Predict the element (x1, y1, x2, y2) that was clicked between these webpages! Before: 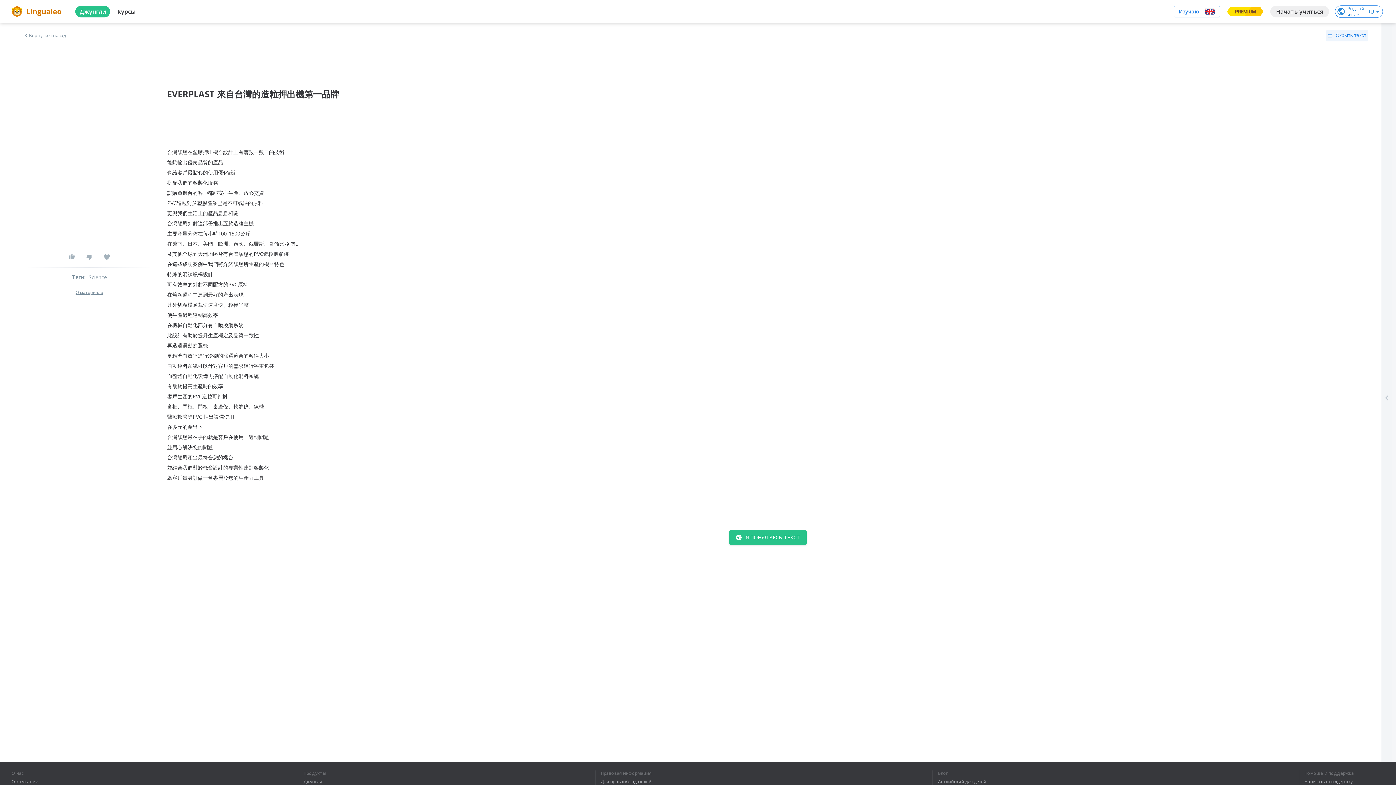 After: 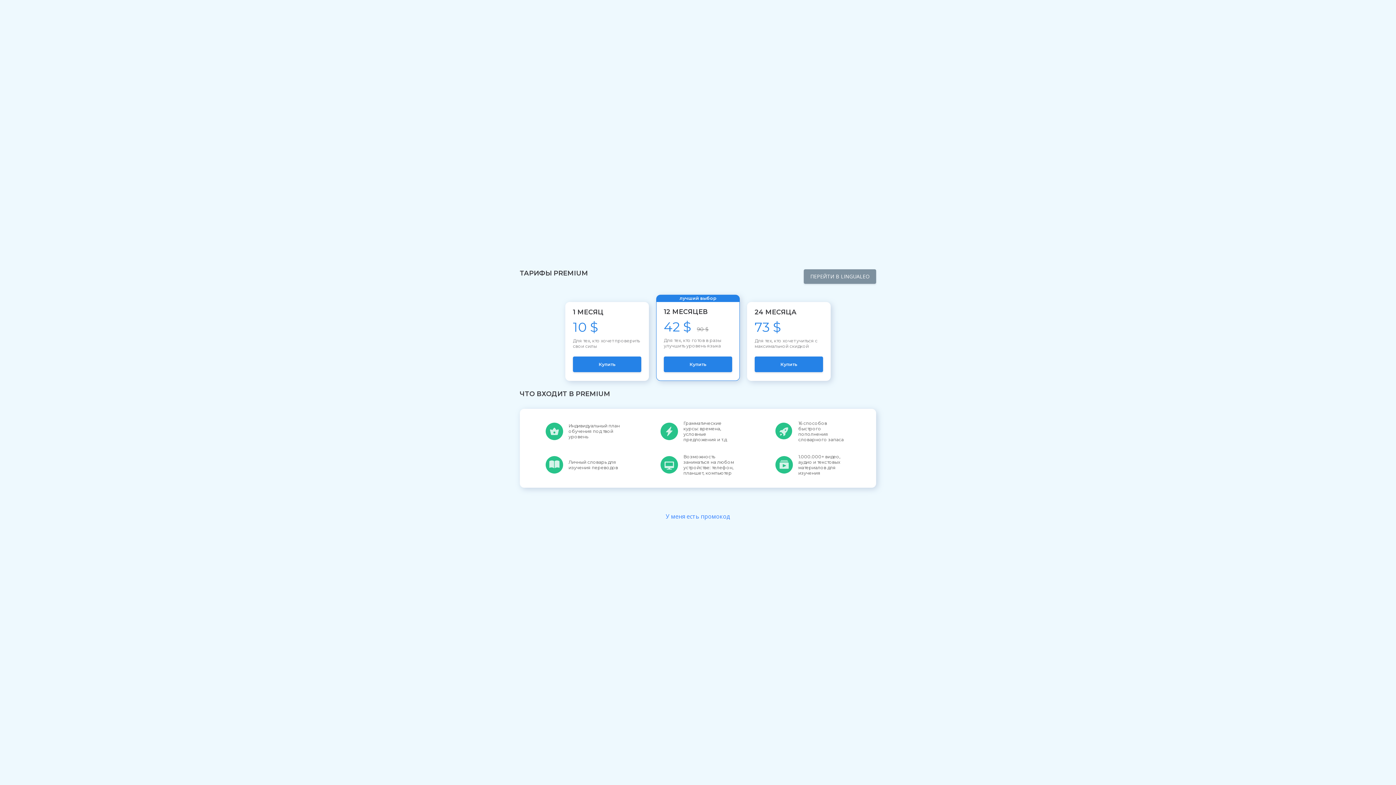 Action: label: PREMIUM bbox: (1226, 7, 1264, 16)